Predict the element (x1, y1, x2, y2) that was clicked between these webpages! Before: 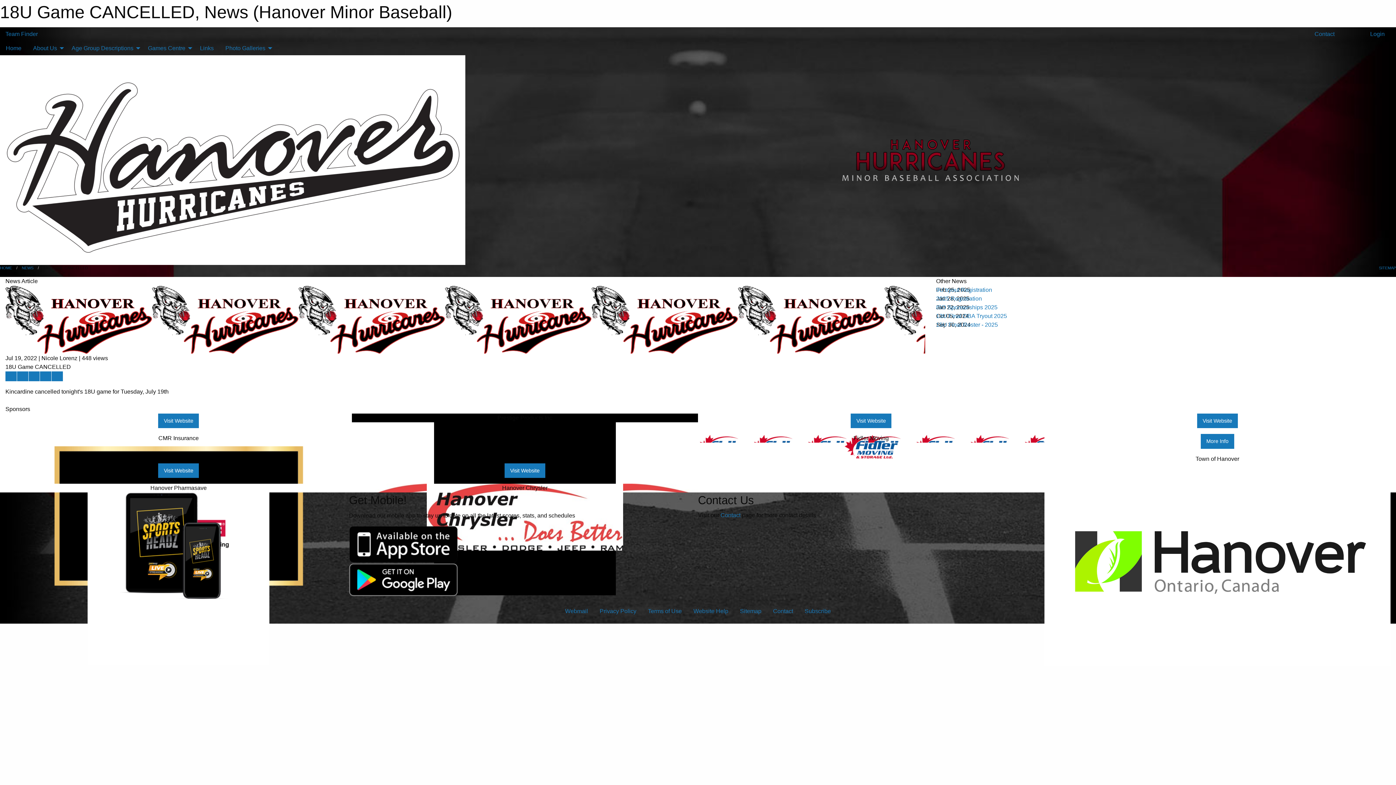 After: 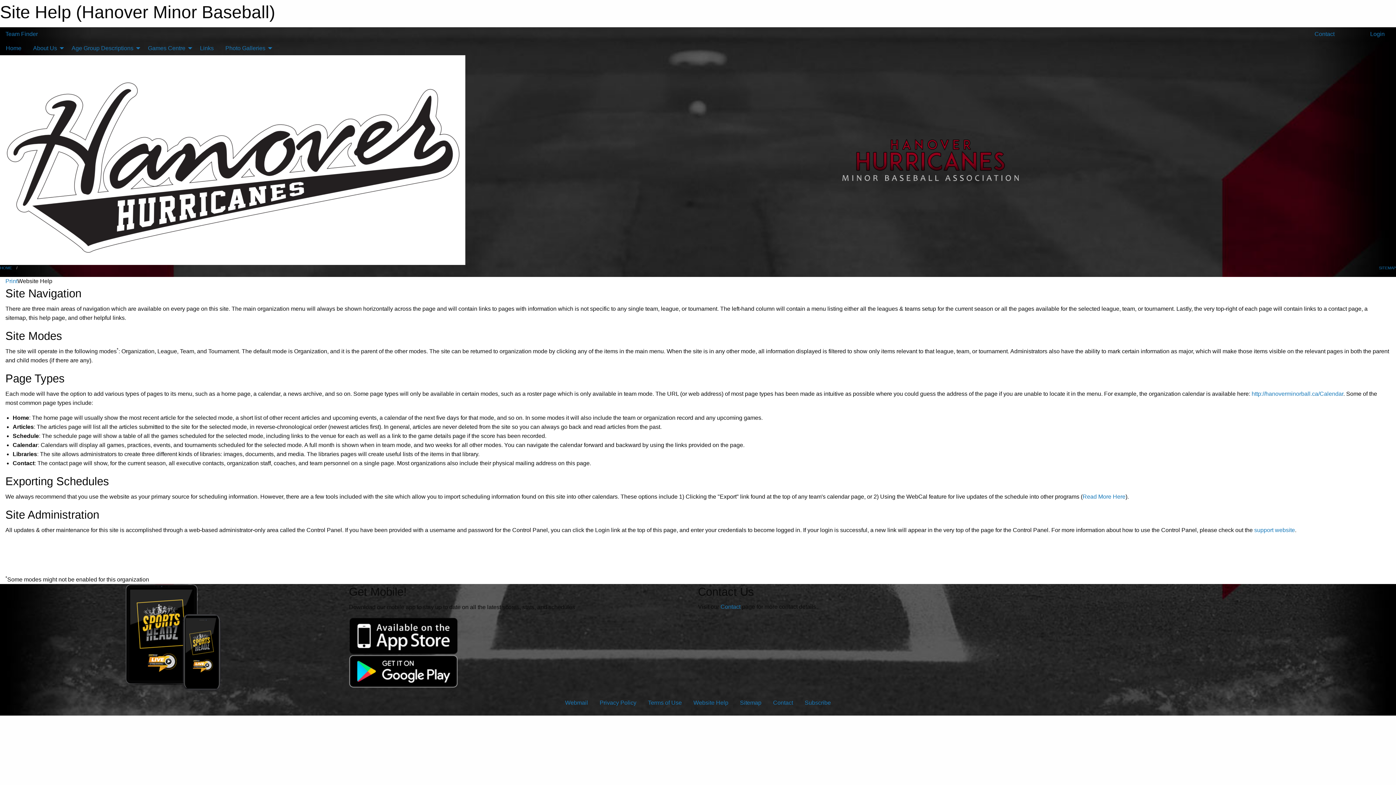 Action: bbox: (687, 604, 734, 618) label: Website Help